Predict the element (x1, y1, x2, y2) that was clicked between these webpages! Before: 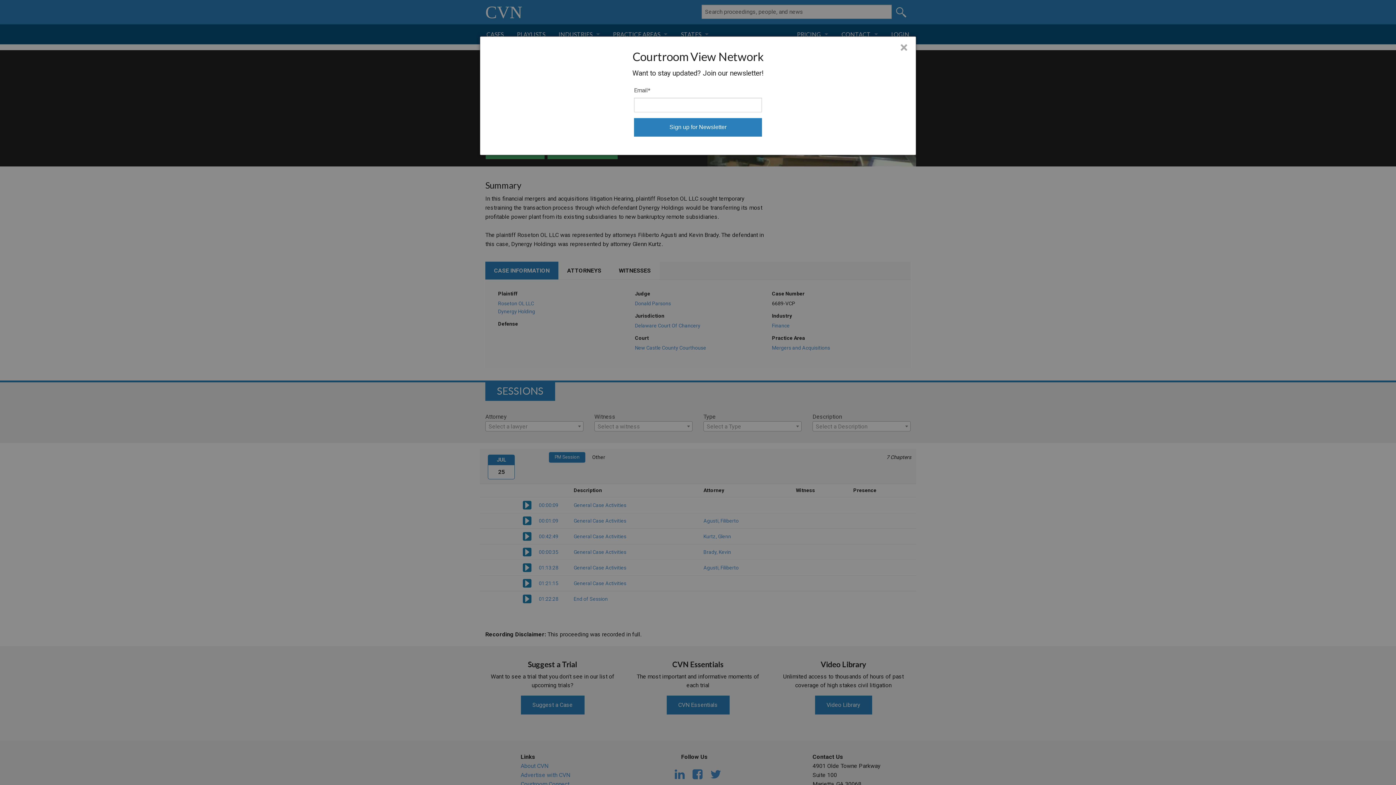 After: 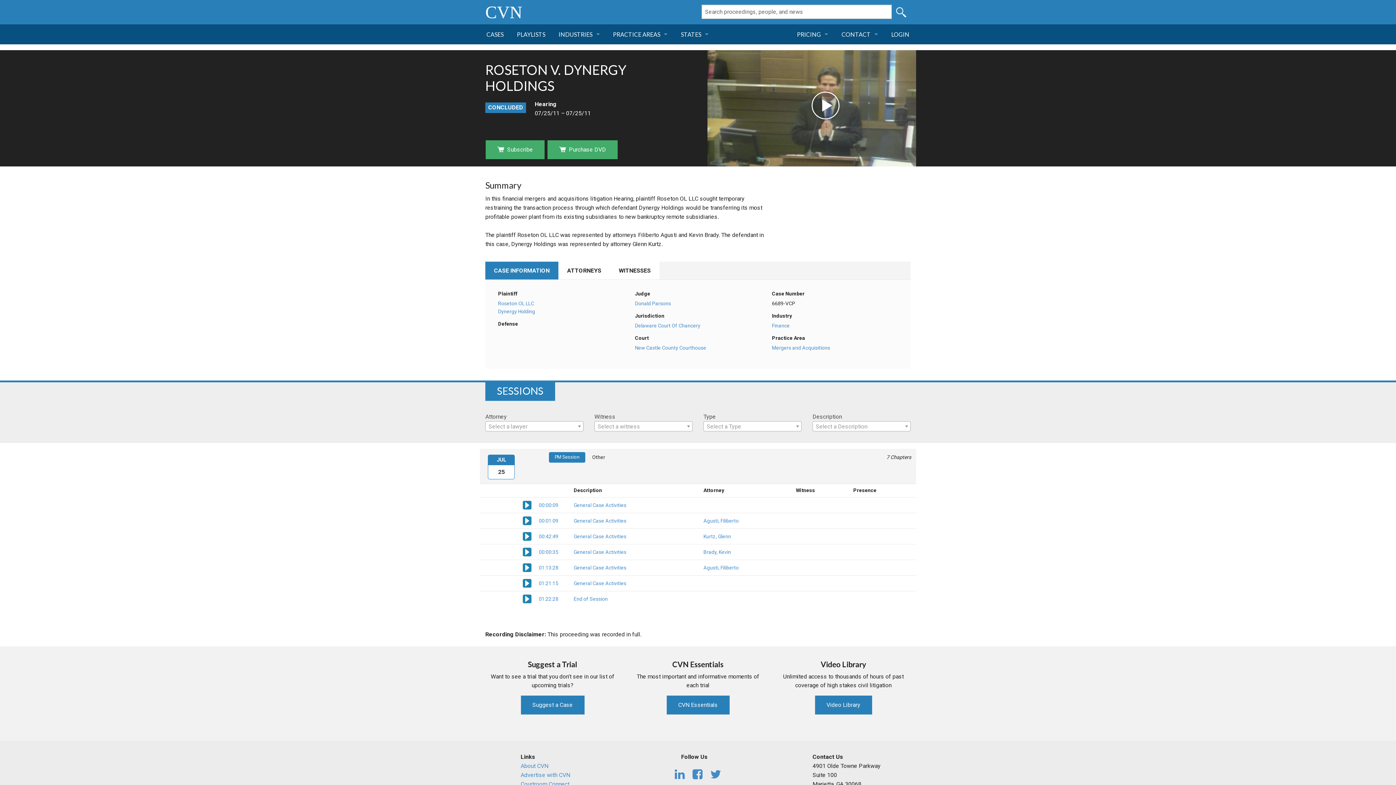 Action: label: Close bbox: (900, 40, 908, 54)